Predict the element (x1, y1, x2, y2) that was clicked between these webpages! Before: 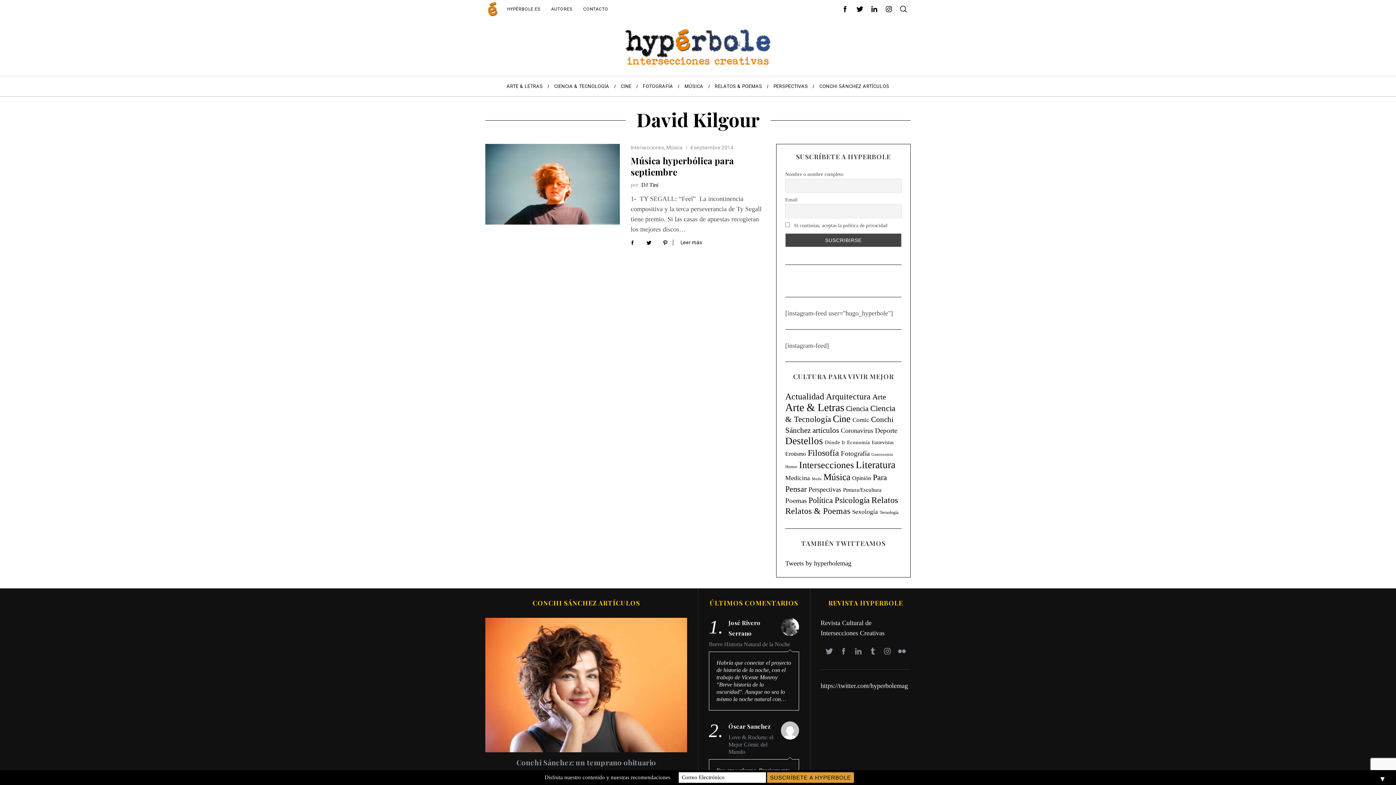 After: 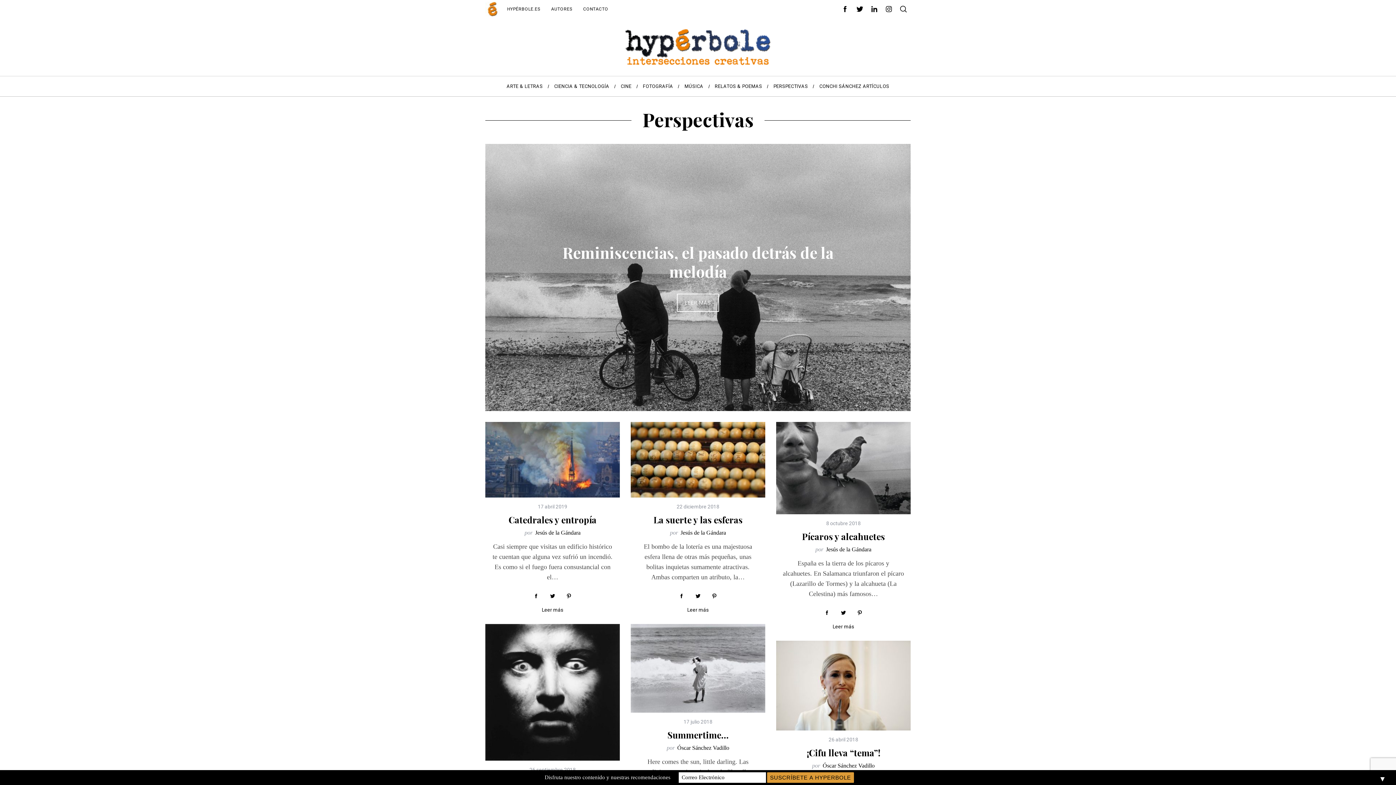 Action: label: Perspectivas (33 elementos) bbox: (808, 486, 841, 493)